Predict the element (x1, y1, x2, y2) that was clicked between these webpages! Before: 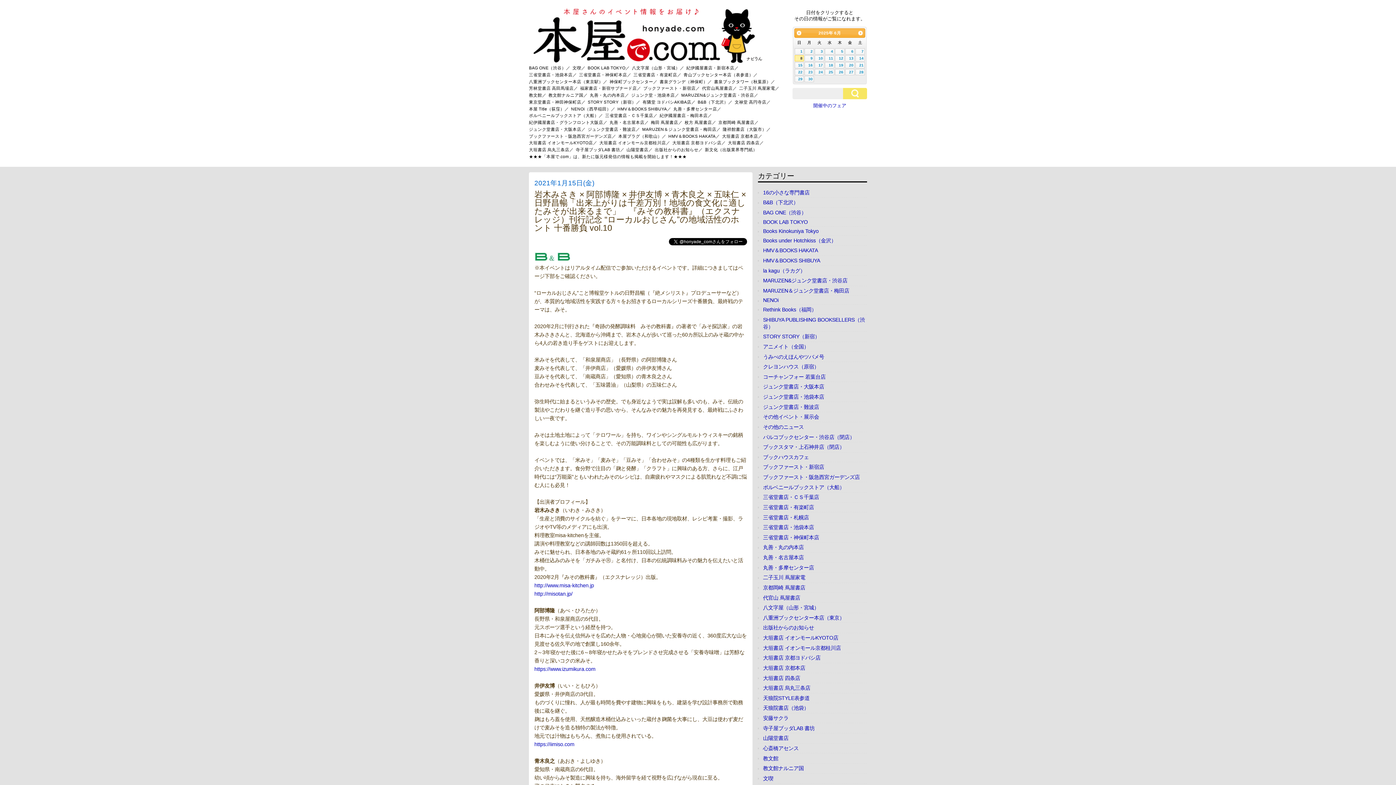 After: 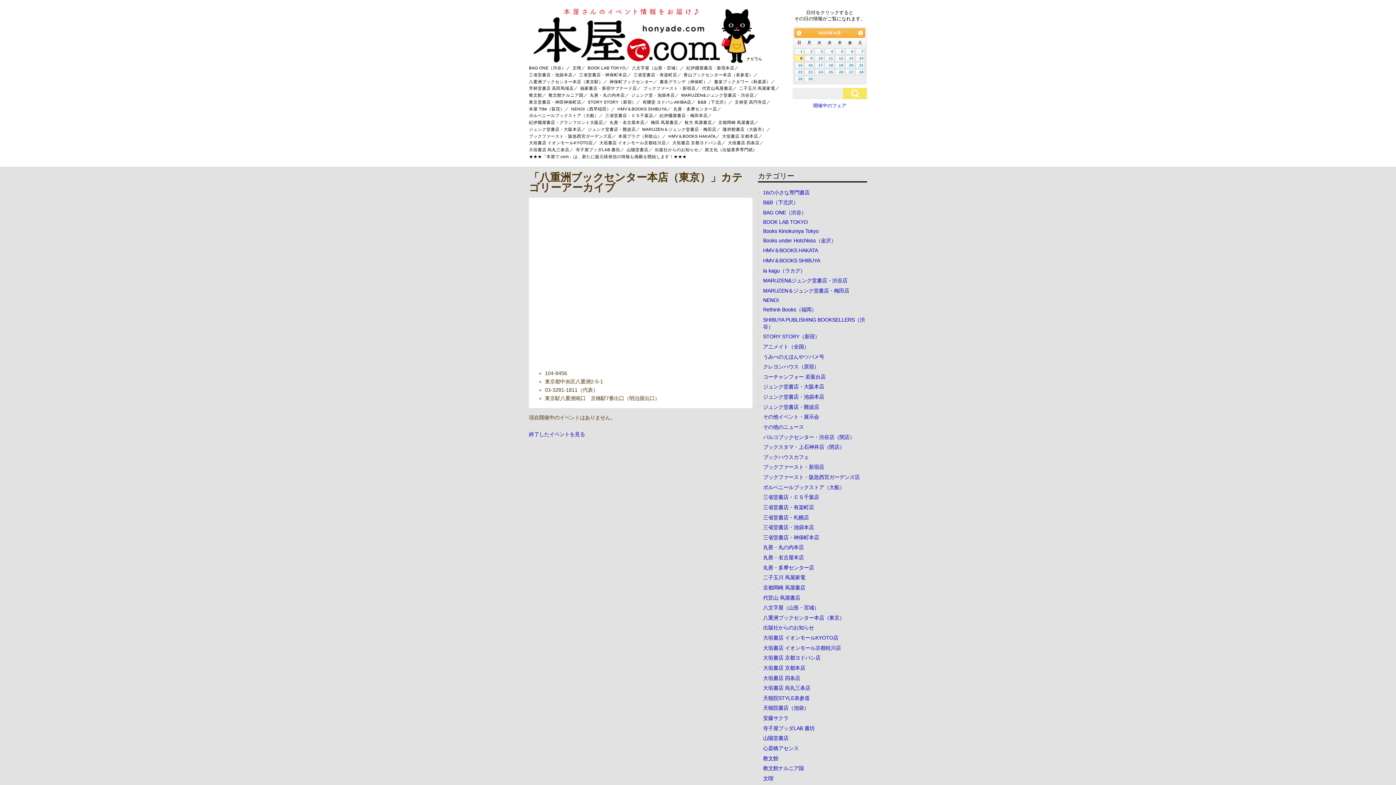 Action: bbox: (763, 615, 844, 621) label: 八重洲ブックセンター本店（東京）